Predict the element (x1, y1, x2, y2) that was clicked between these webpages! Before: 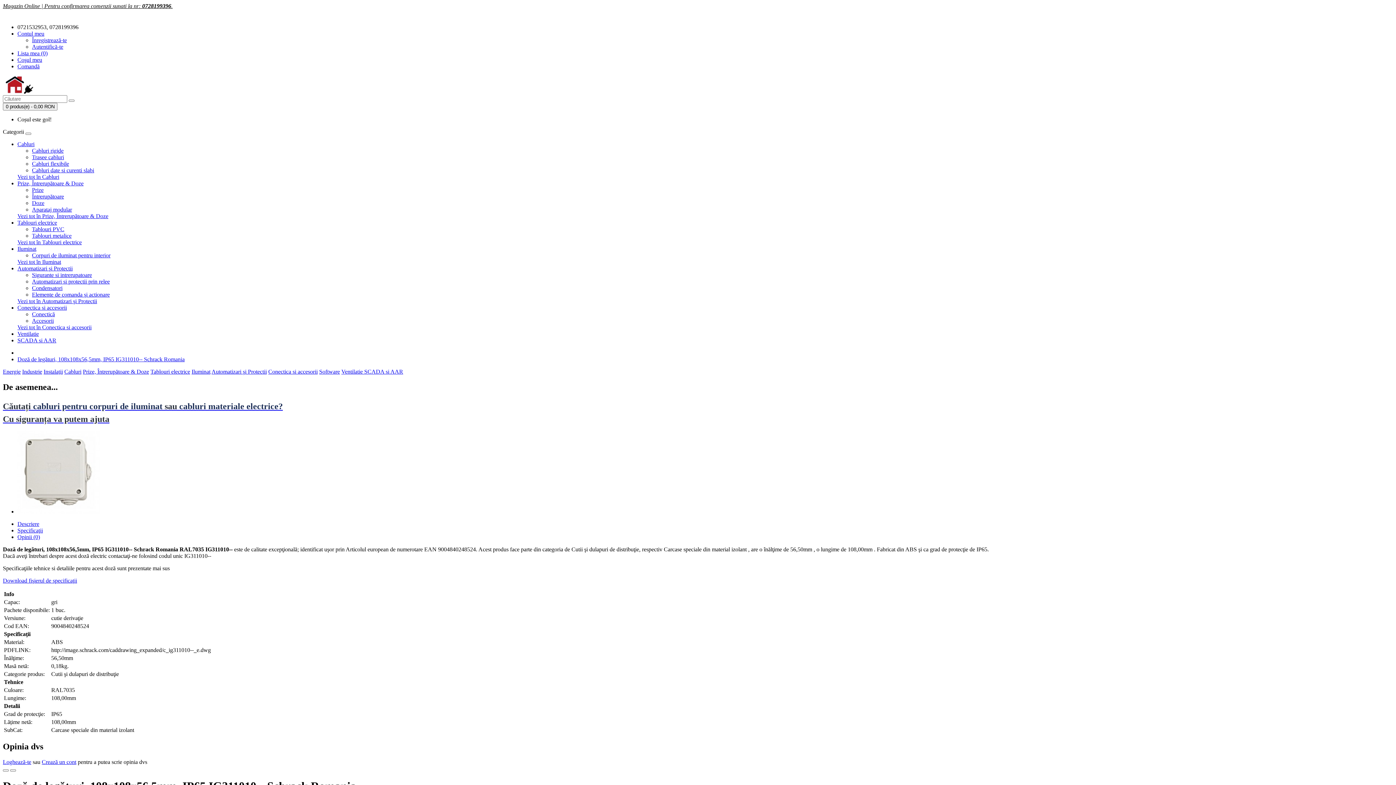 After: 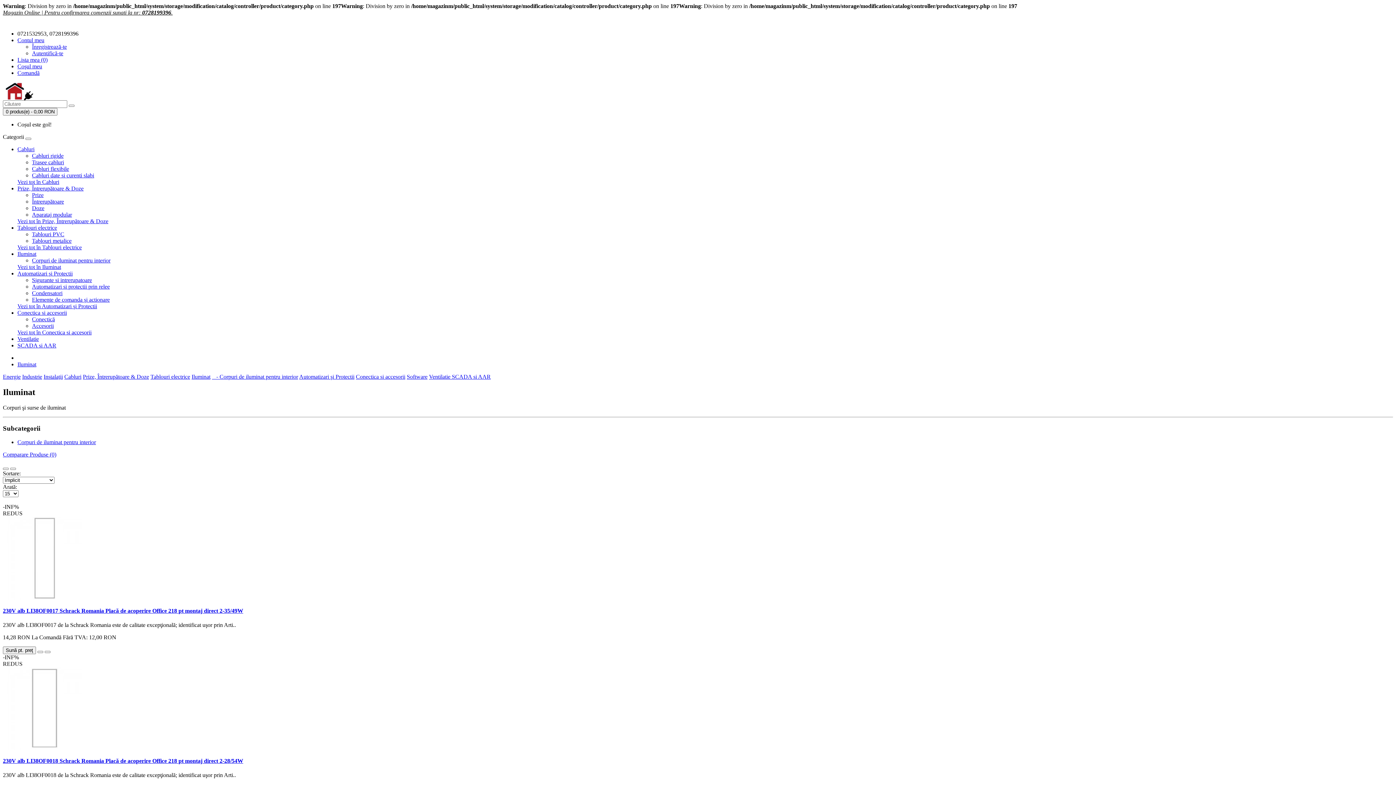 Action: bbox: (191, 368, 210, 374) label: Iluminat